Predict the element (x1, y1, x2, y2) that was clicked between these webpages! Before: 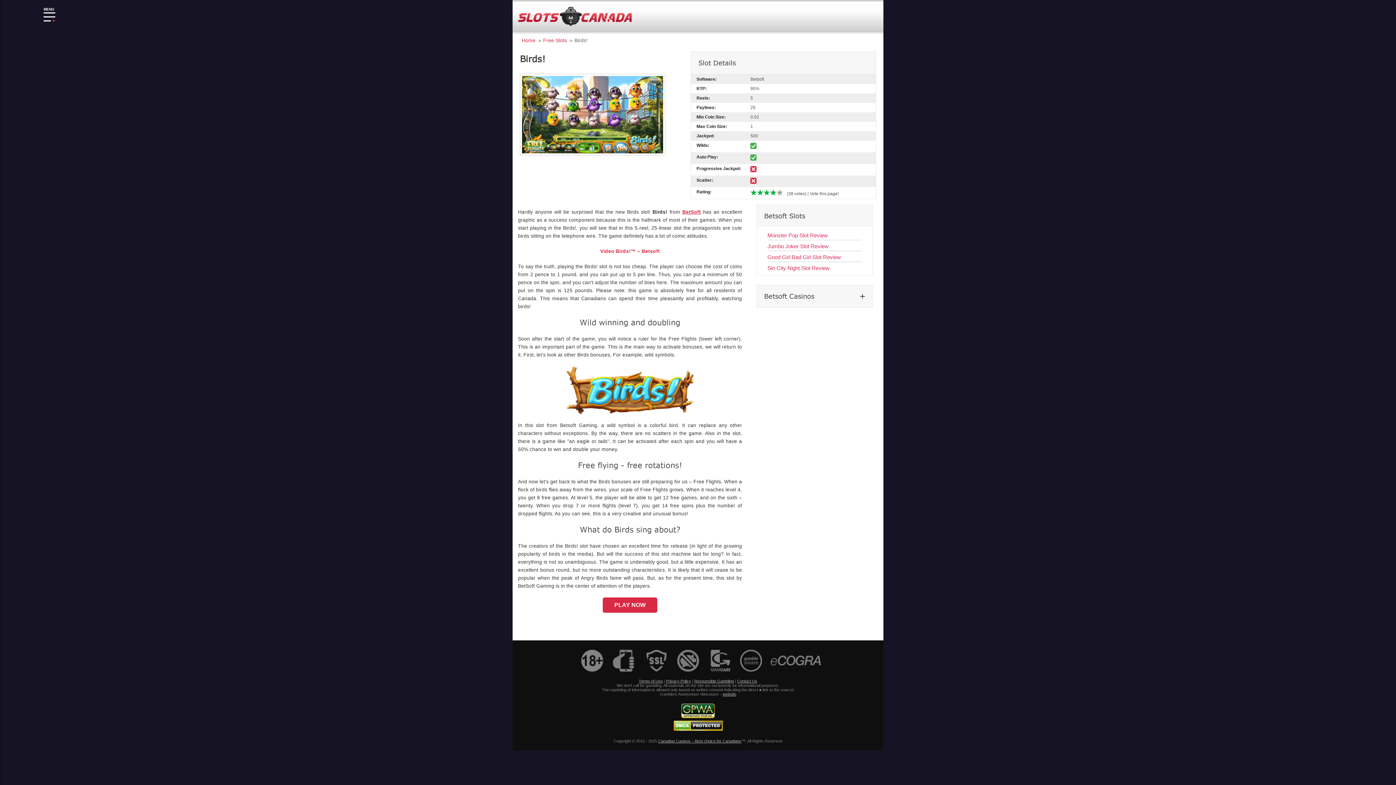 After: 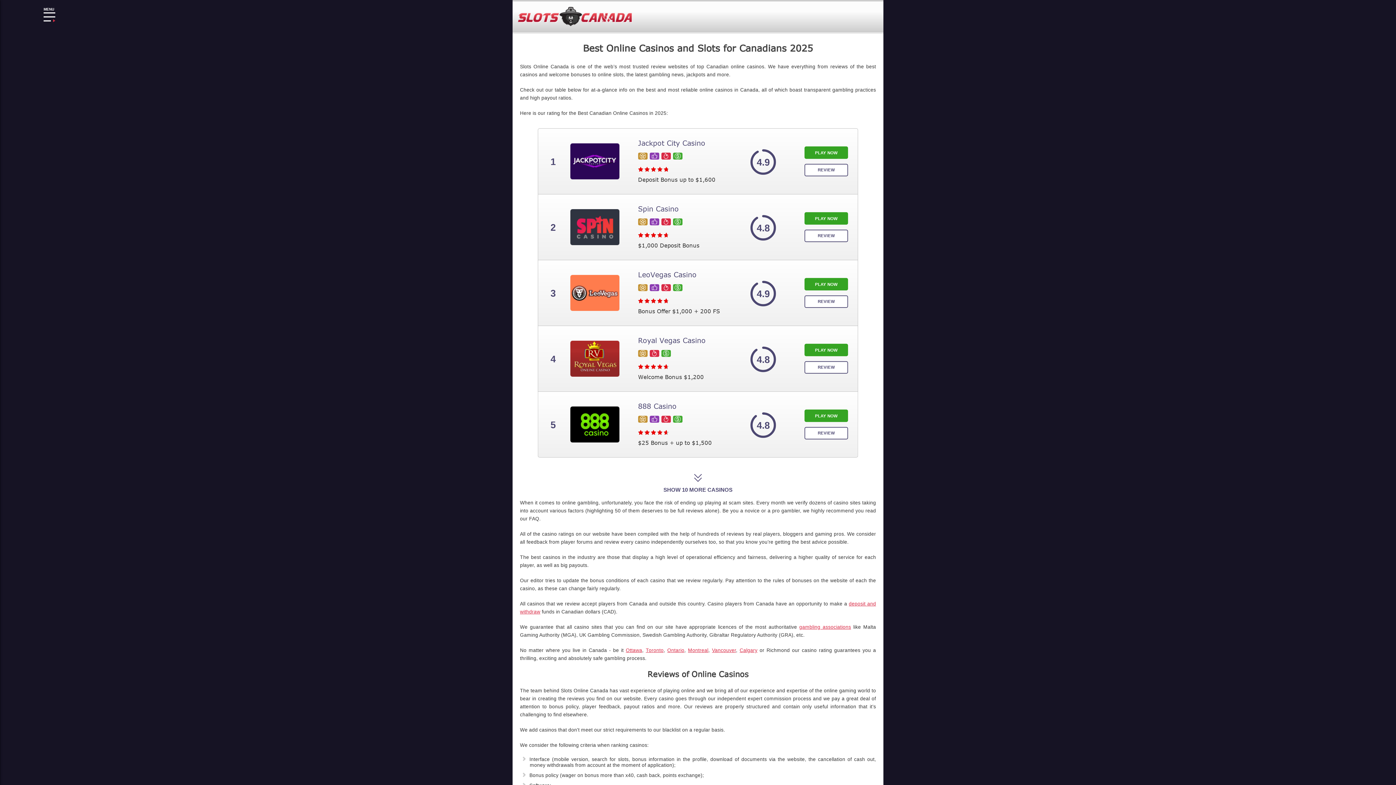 Action: label: Home bbox: (521, 37, 535, 43)